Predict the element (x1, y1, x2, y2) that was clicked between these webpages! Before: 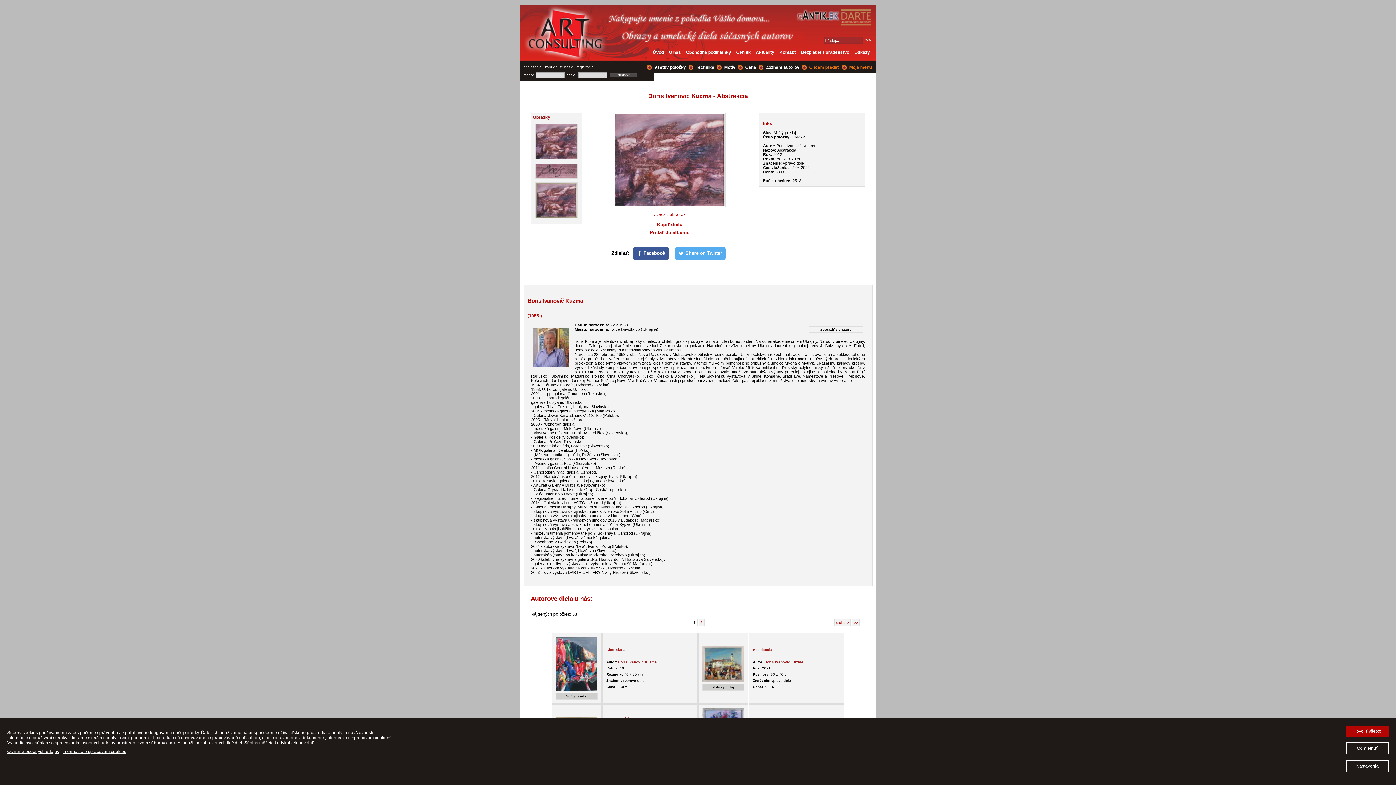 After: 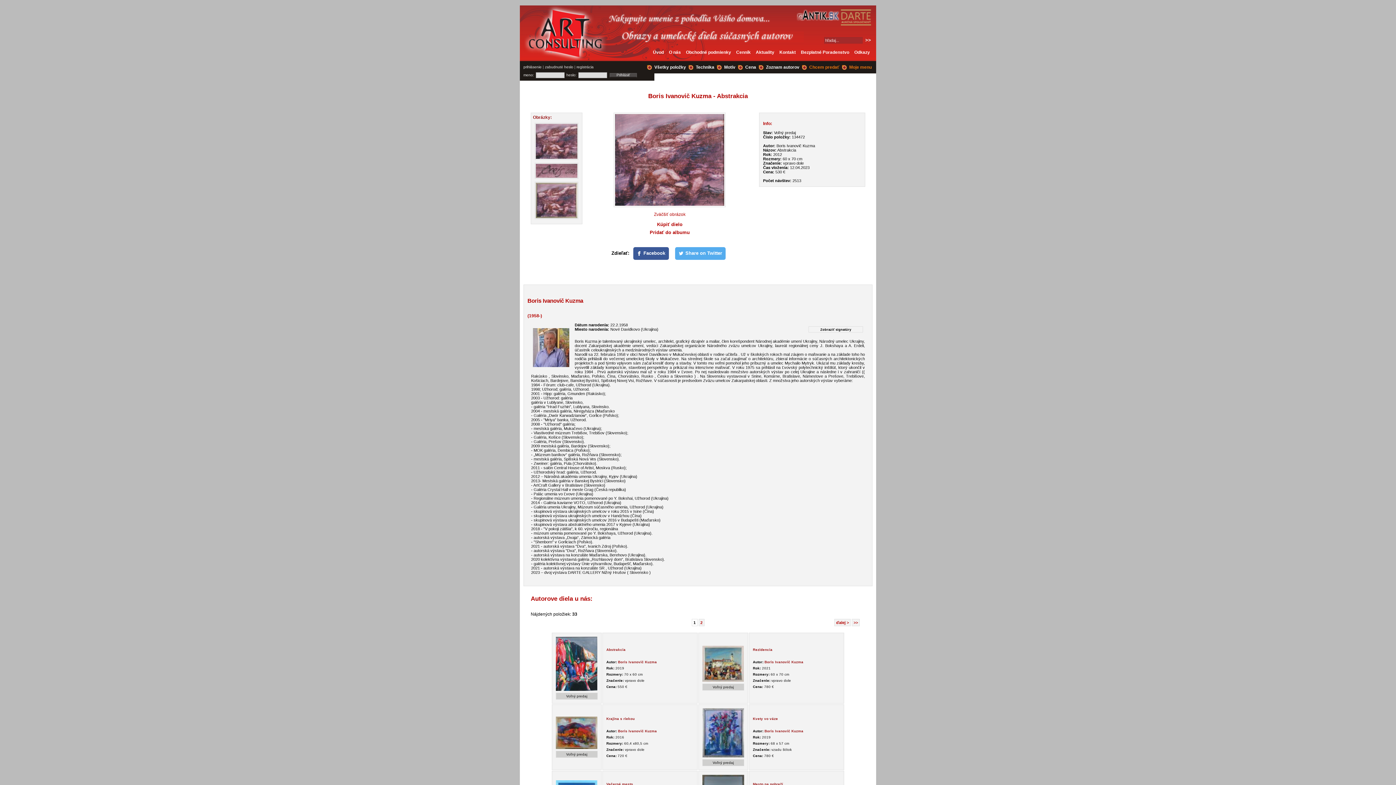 Action: label: Povoliť všetko bbox: (1346, 726, 1389, 737)